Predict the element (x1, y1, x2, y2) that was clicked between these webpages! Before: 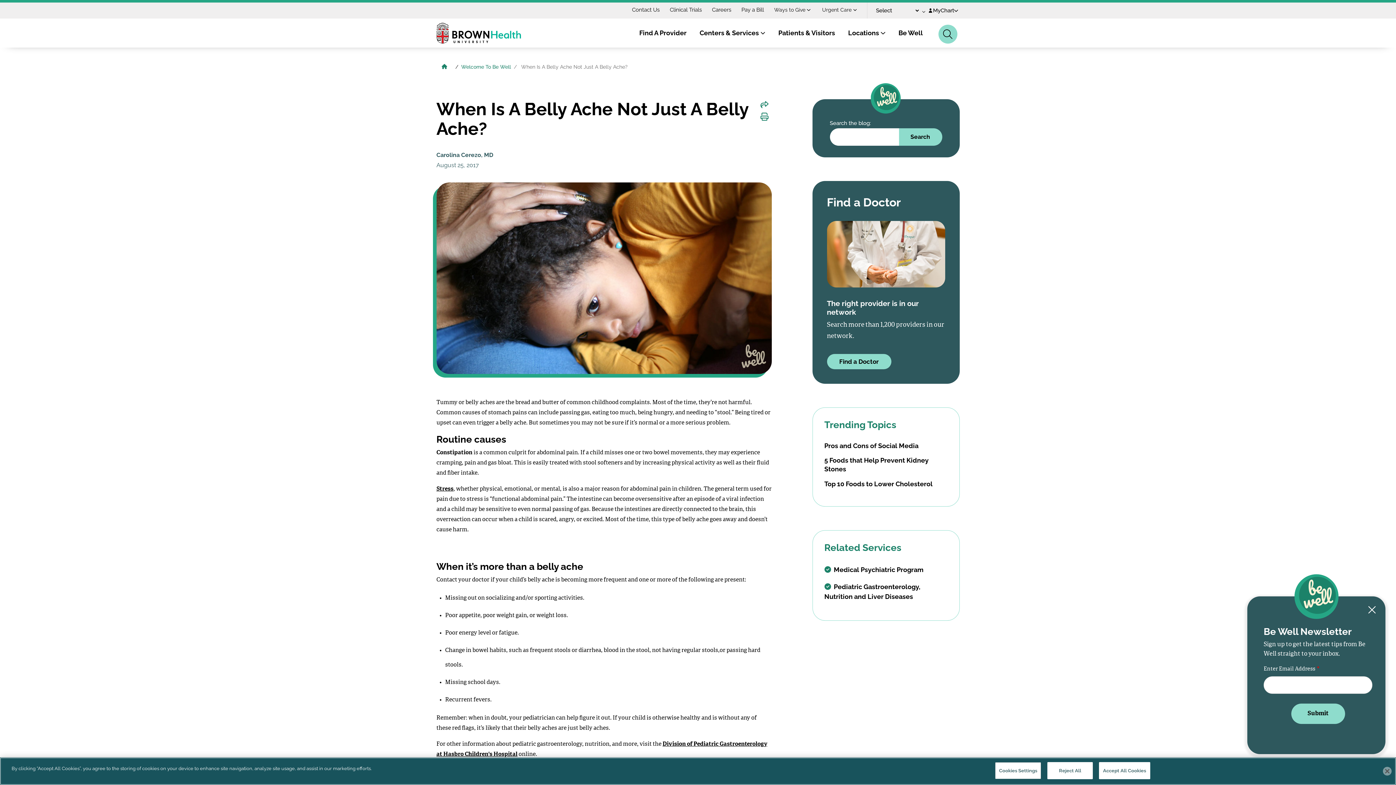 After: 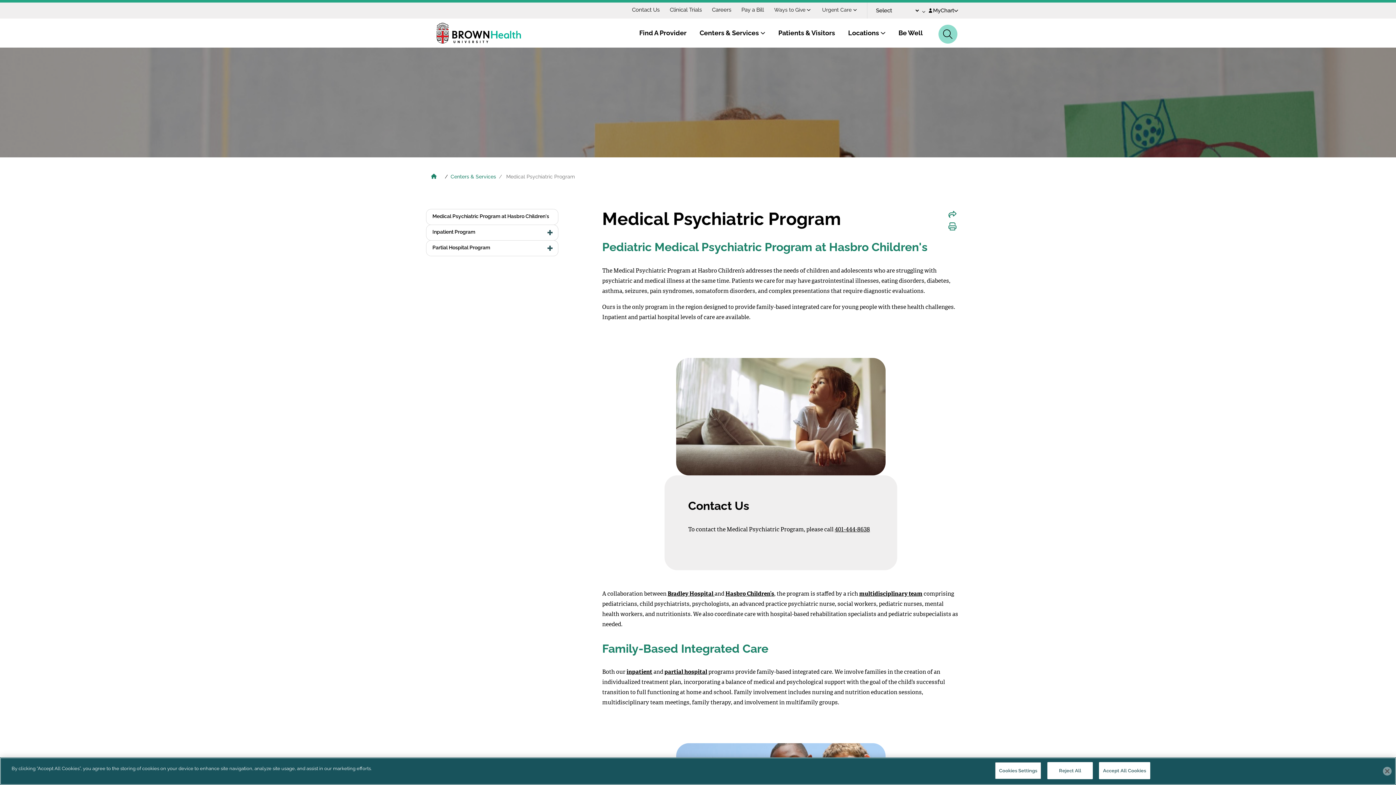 Action: label: Medical Psychiatric Program bbox: (824, 565, 923, 574)